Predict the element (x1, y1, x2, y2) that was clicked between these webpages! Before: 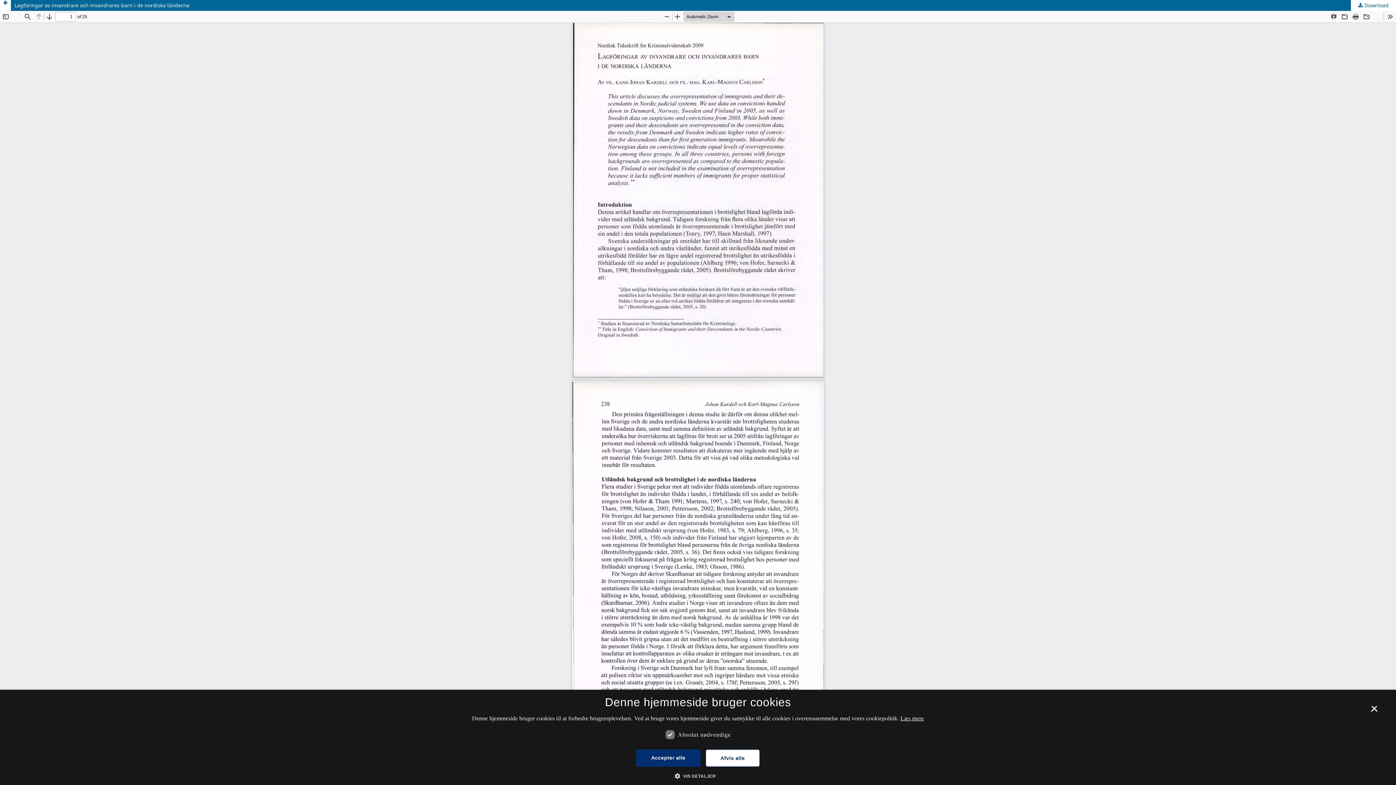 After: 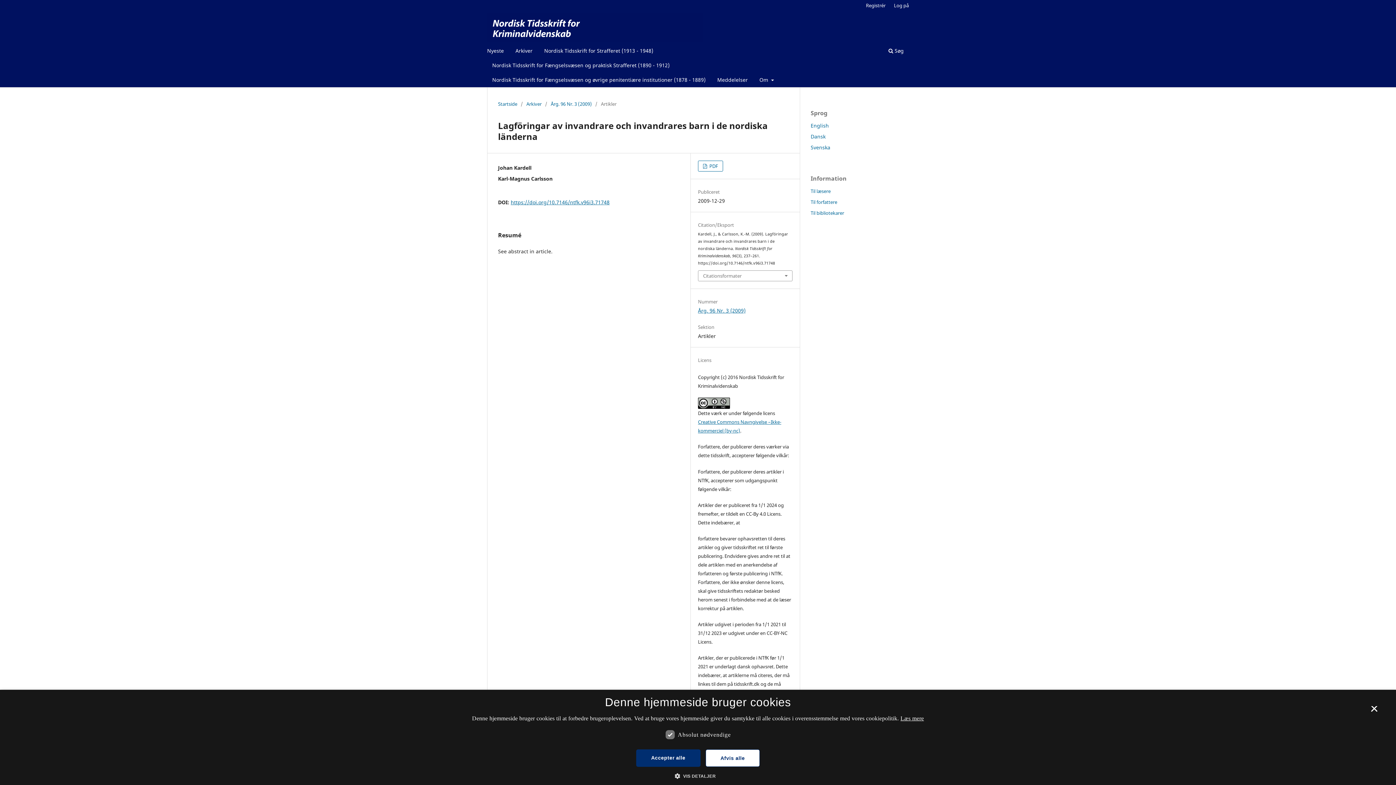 Action: label: Lagföringar av invandrare och invandrares barn i de nordiska länderna bbox: (0, 0, 1396, 10)